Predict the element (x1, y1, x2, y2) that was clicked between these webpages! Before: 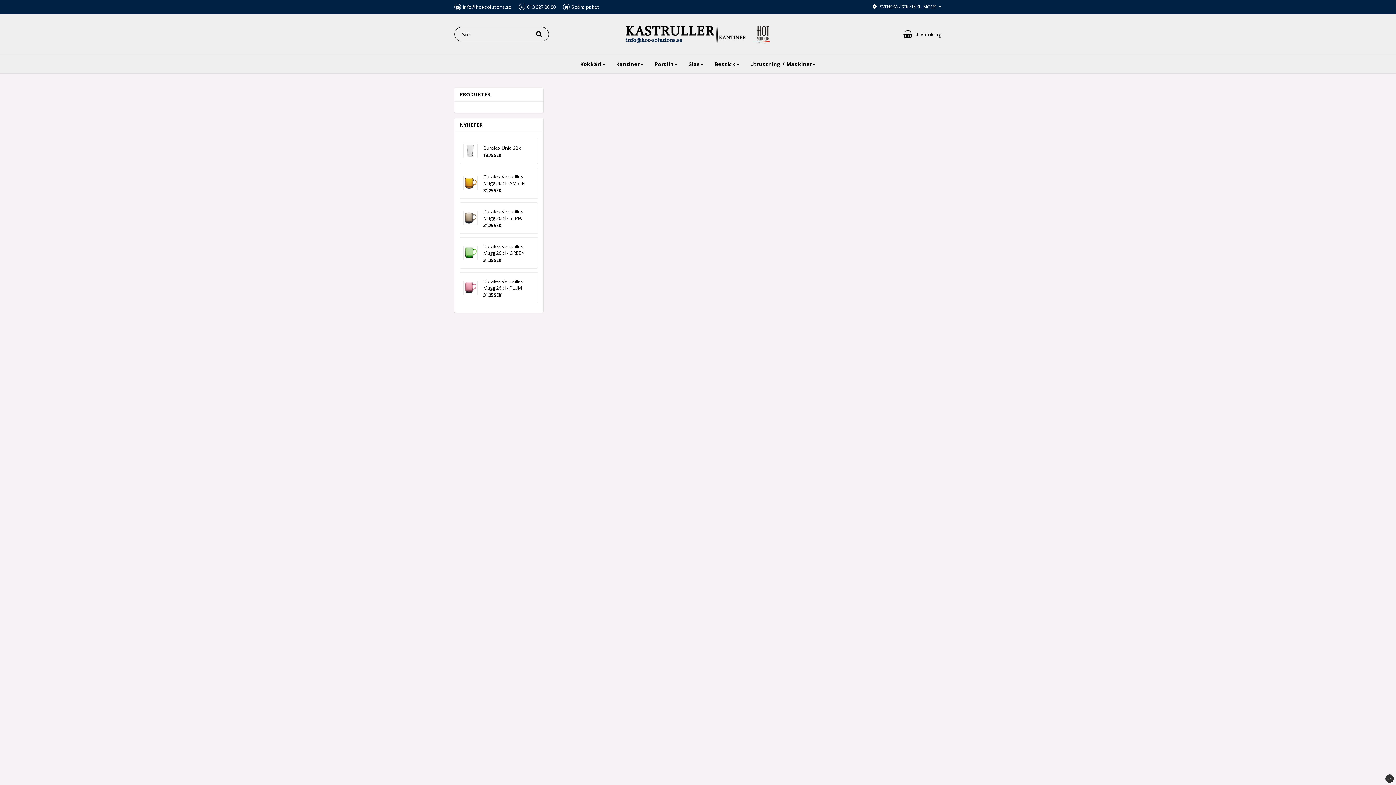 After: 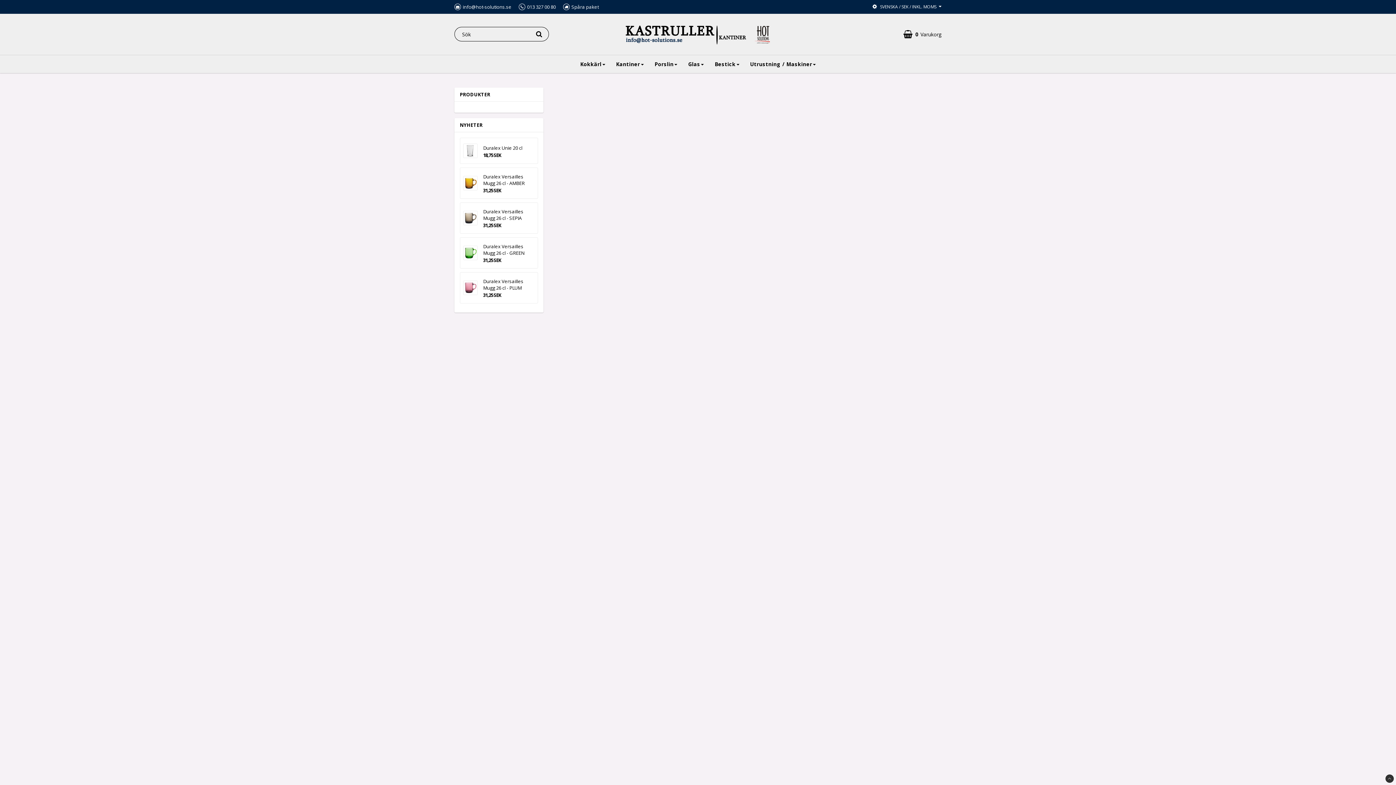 Action: bbox: (1385, 774, 1394, 783)